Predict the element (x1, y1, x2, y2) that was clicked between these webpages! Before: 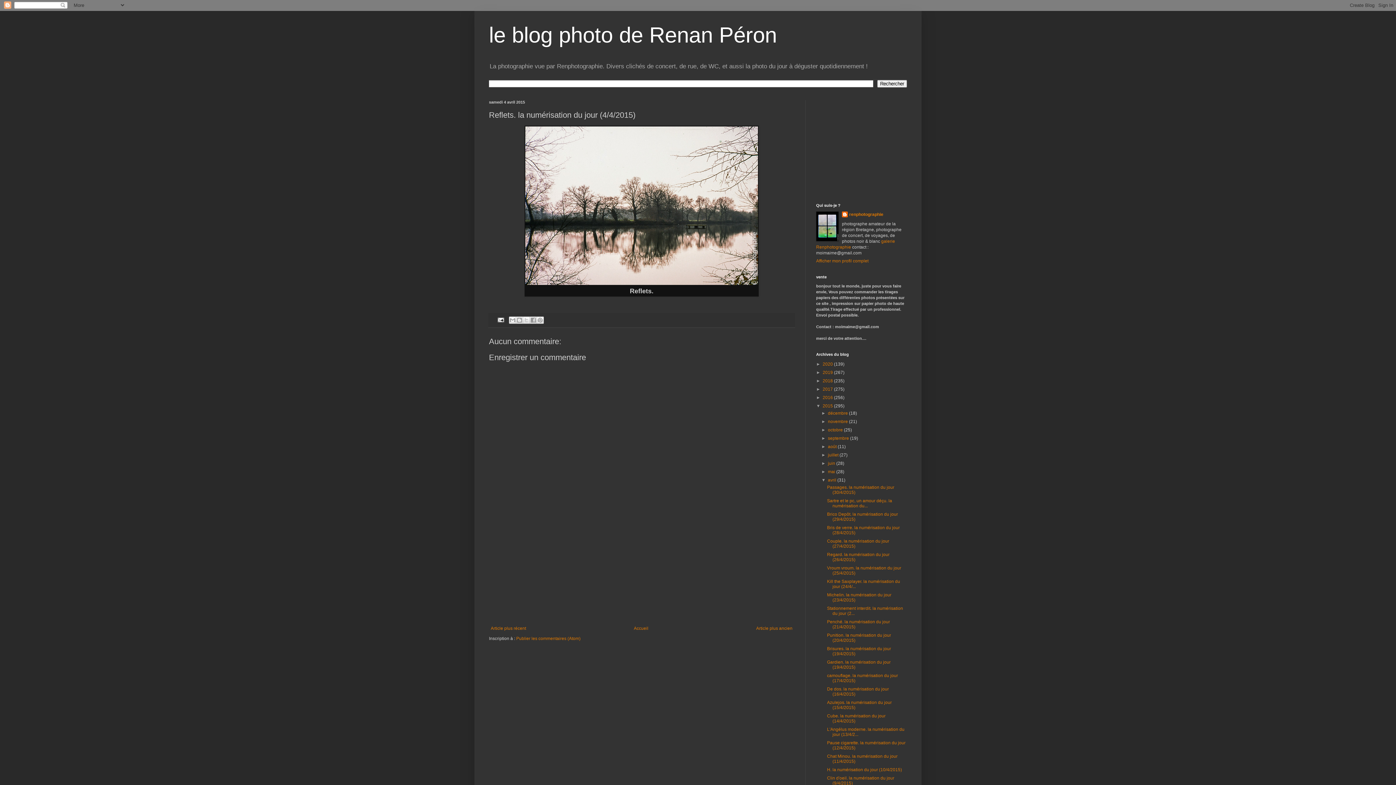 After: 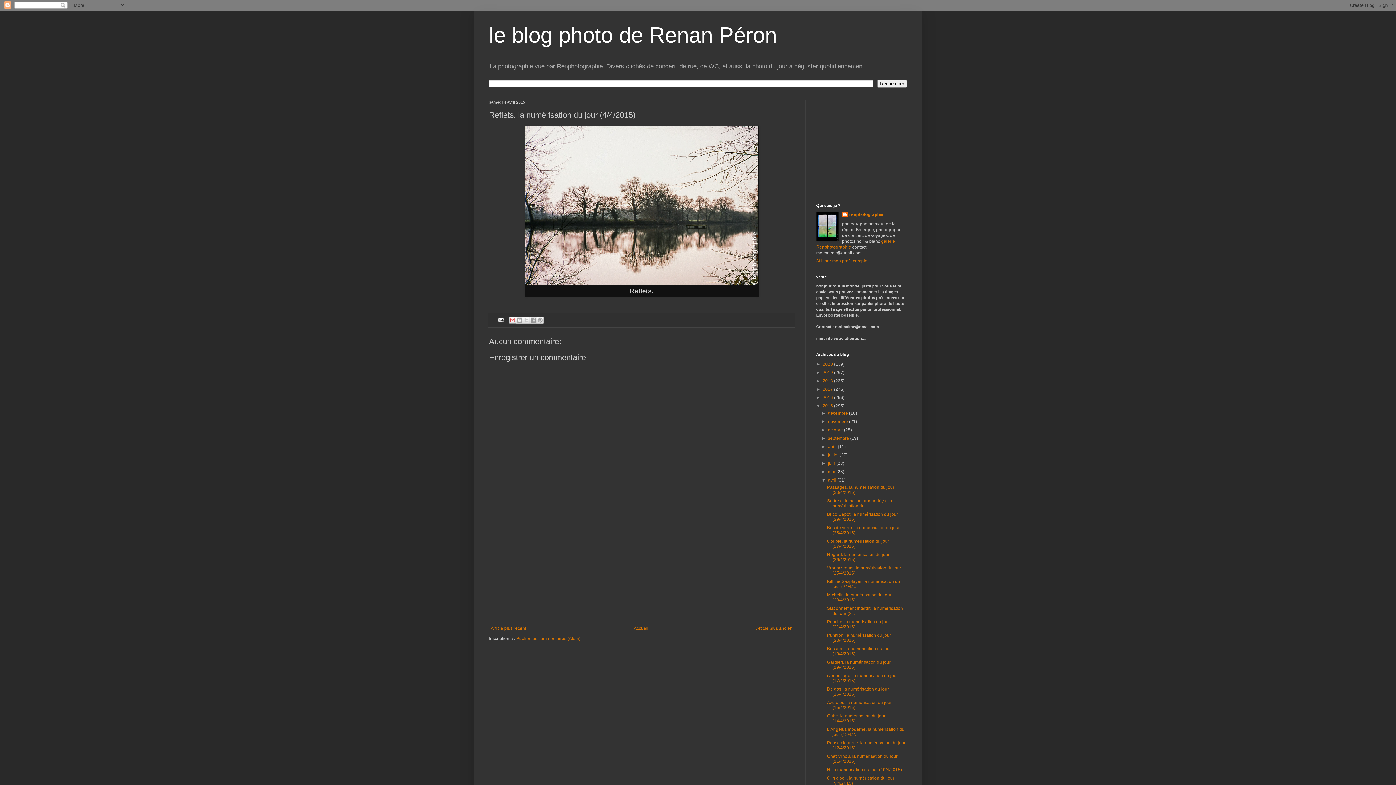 Action: bbox: (509, 316, 516, 324) label: Envoyer par e-mail